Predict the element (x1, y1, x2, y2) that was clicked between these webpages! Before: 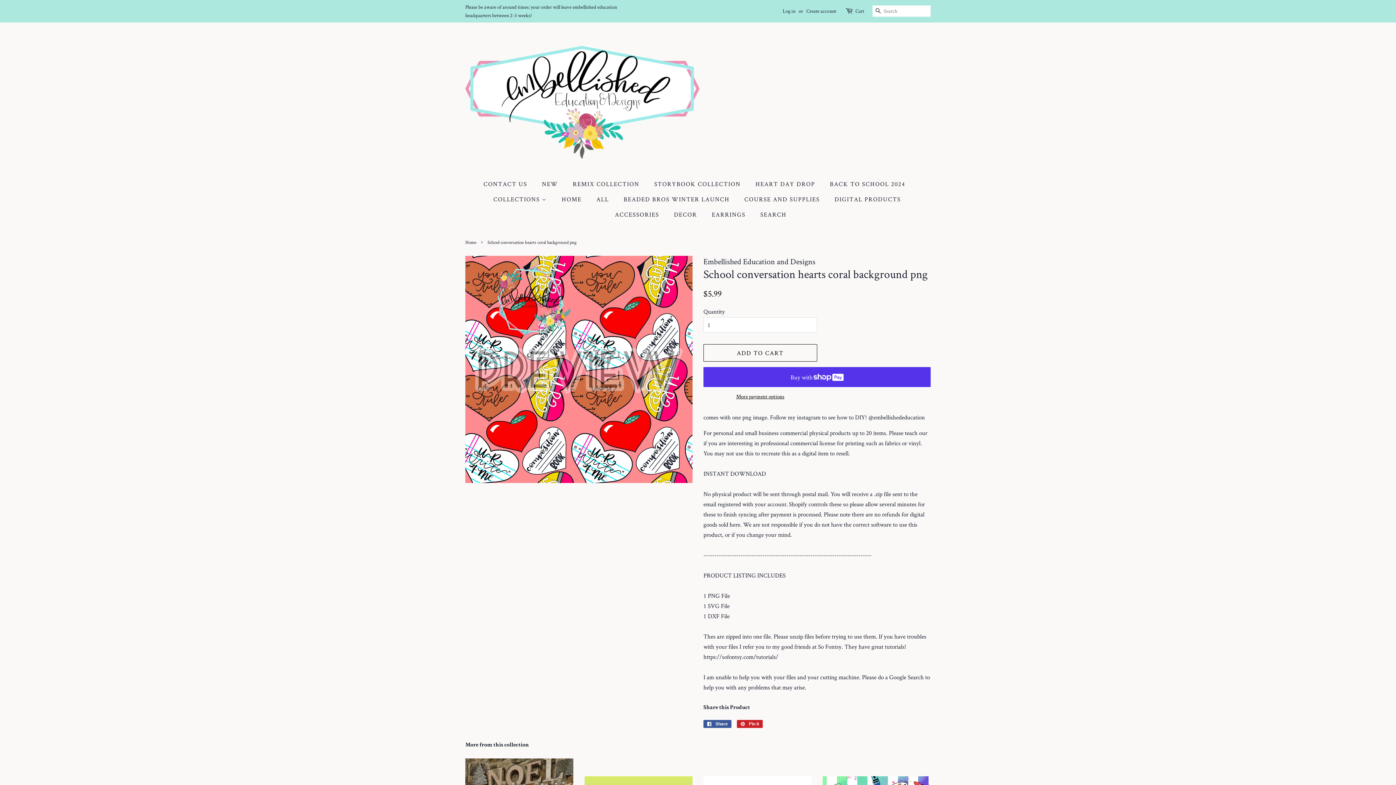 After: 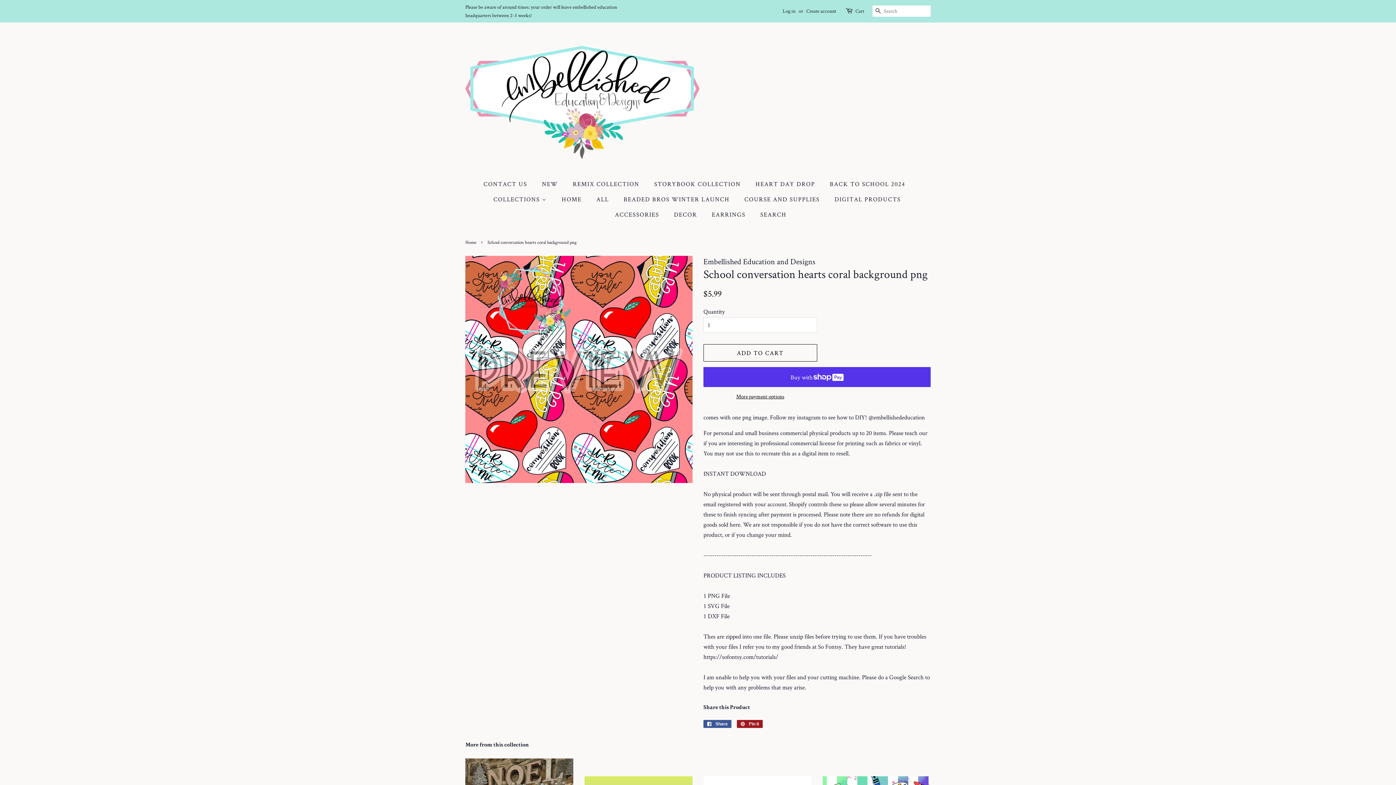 Action: label:  Pin it
Pin on Pinterest bbox: (737, 720, 762, 728)